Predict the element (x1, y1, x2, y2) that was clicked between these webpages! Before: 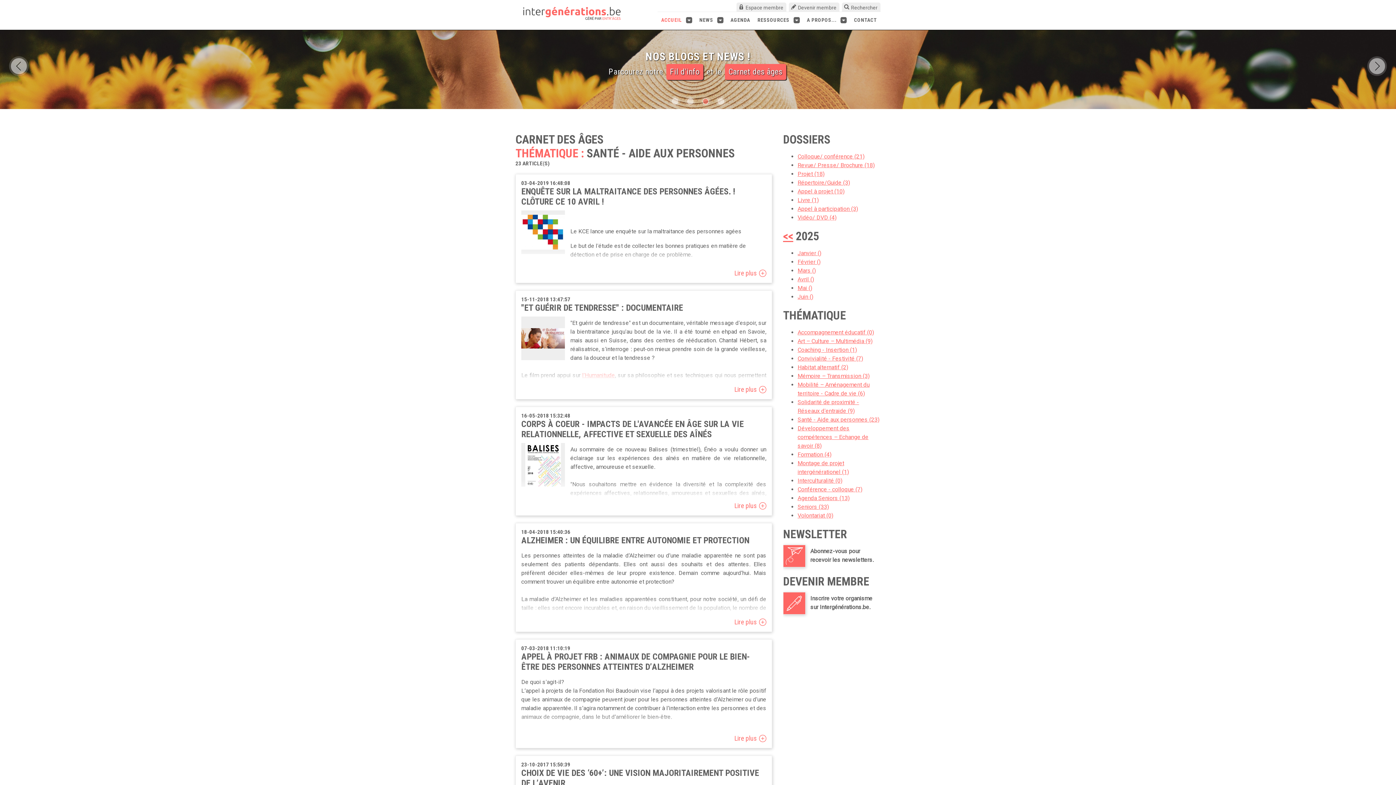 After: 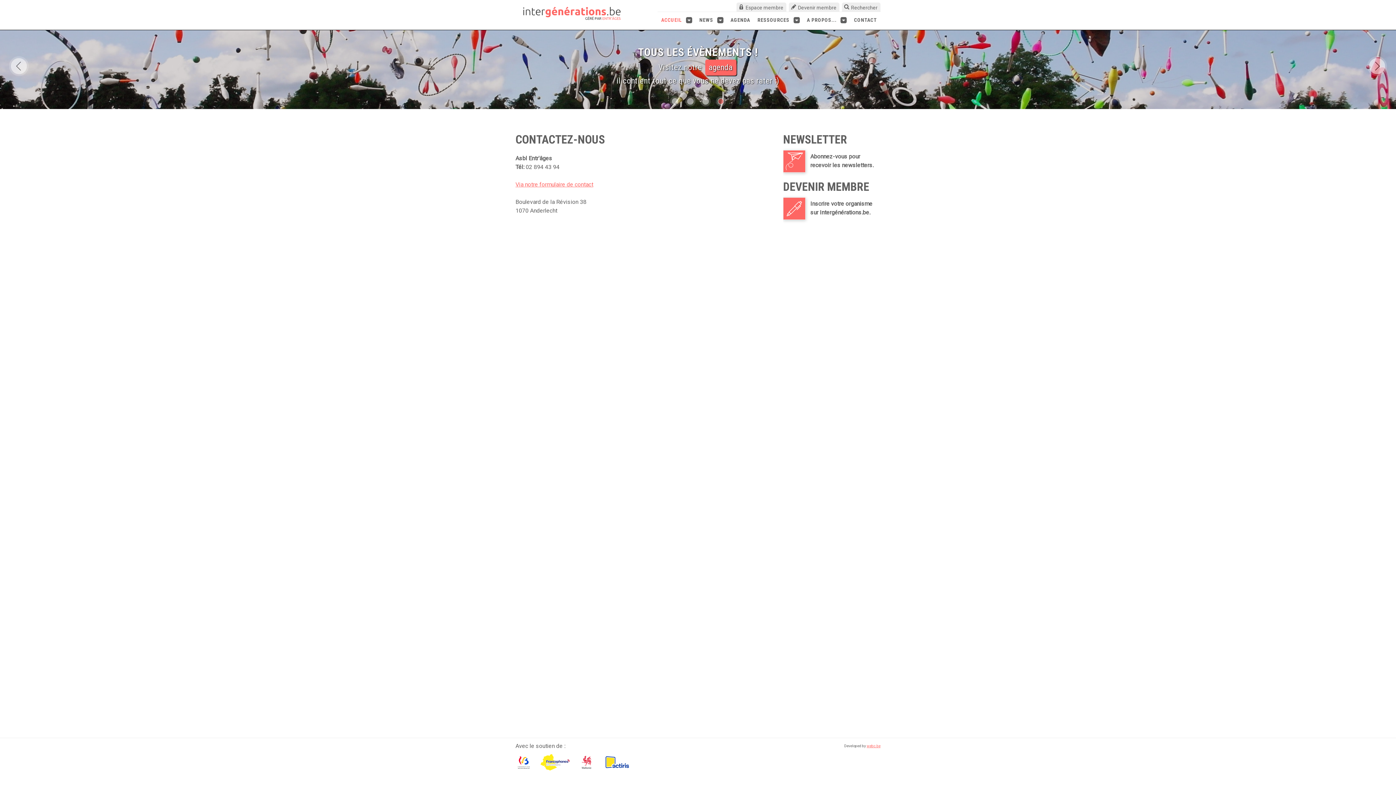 Action: bbox: (850, 11, 880, 28) label: CONTACT